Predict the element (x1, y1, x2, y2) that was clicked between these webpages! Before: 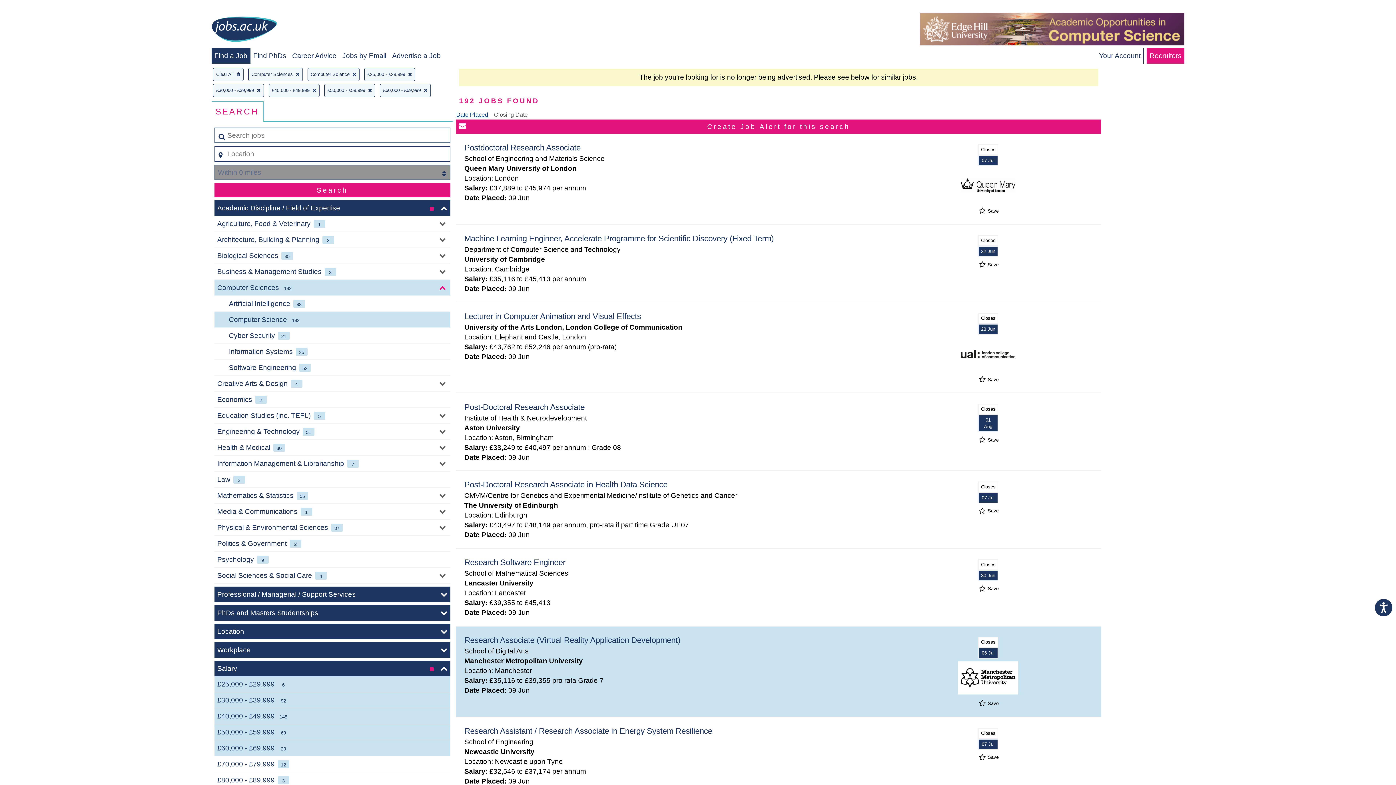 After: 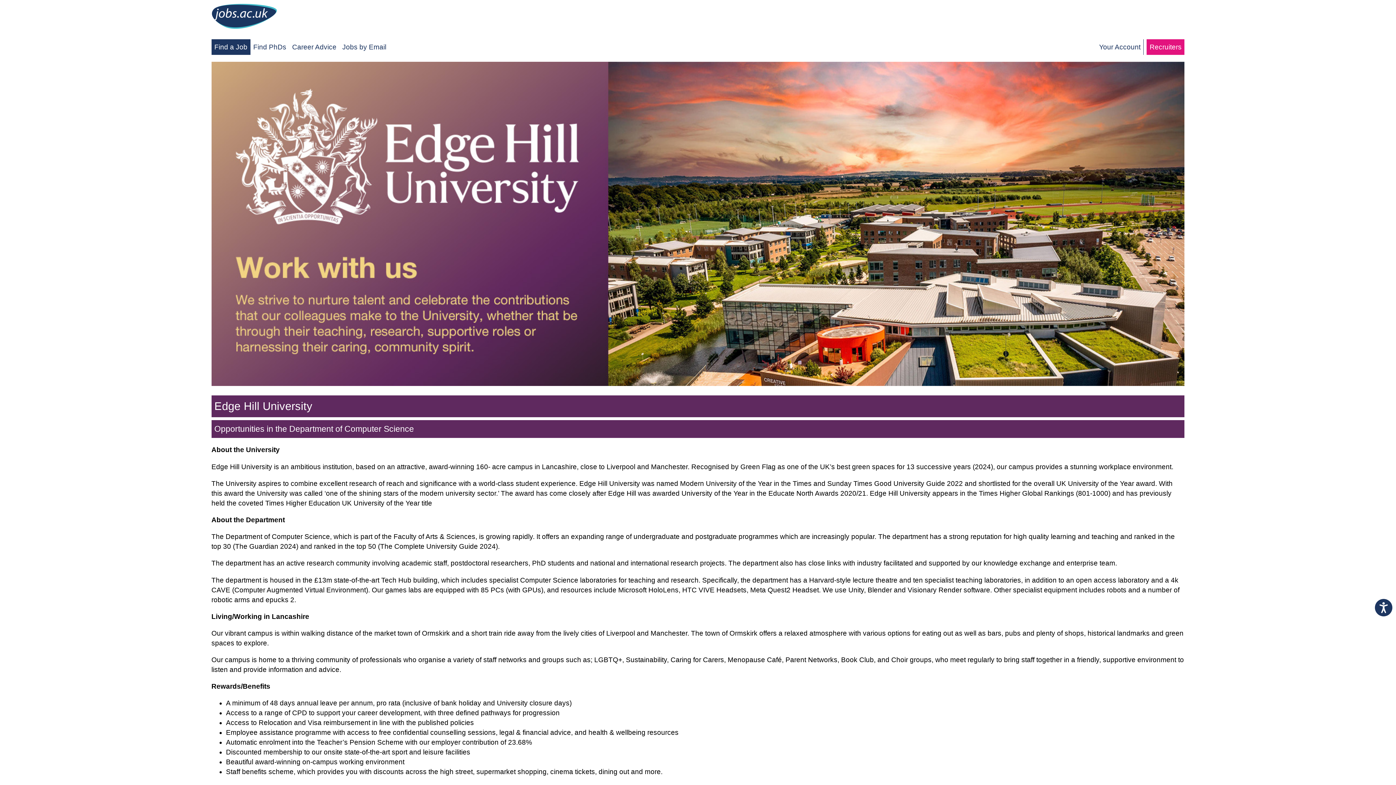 Action: bbox: (920, 39, 1184, 46)